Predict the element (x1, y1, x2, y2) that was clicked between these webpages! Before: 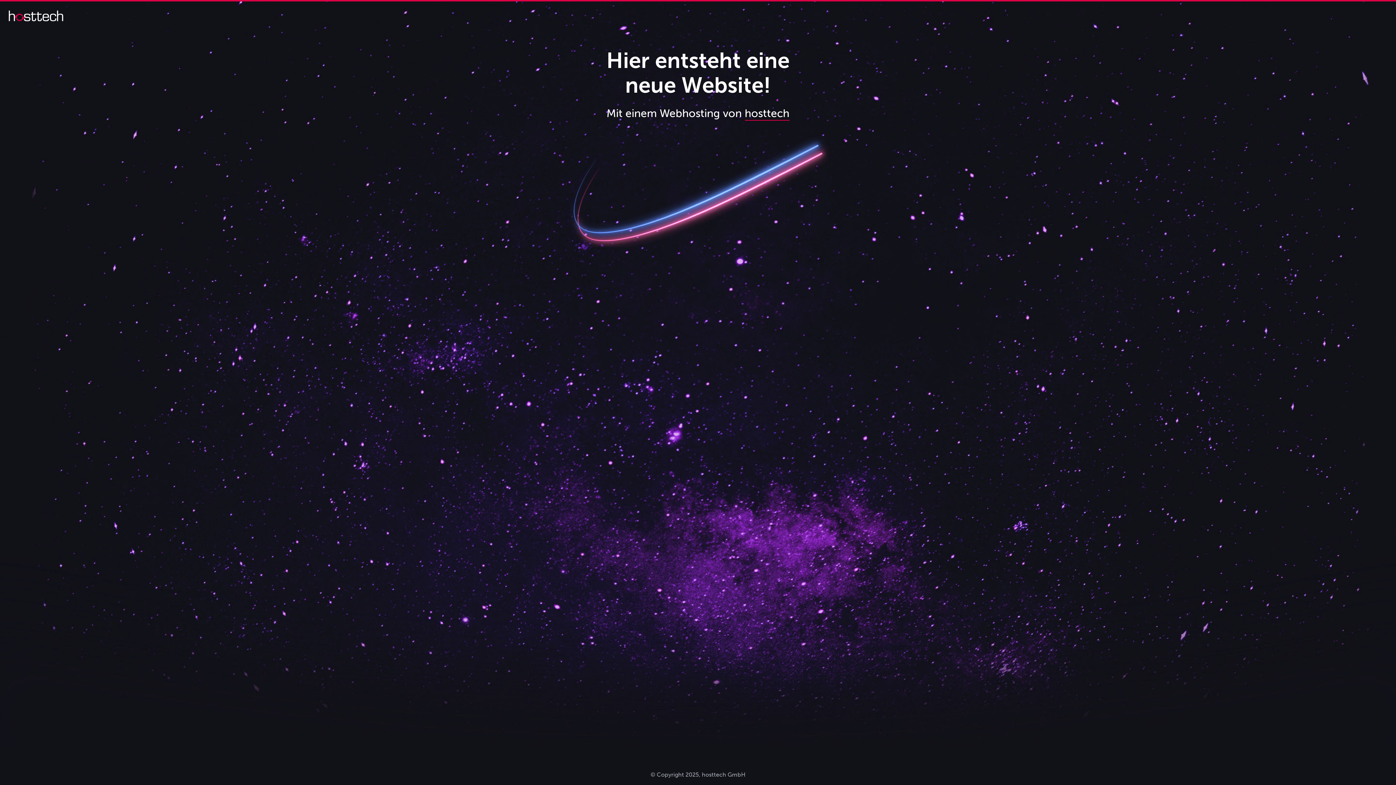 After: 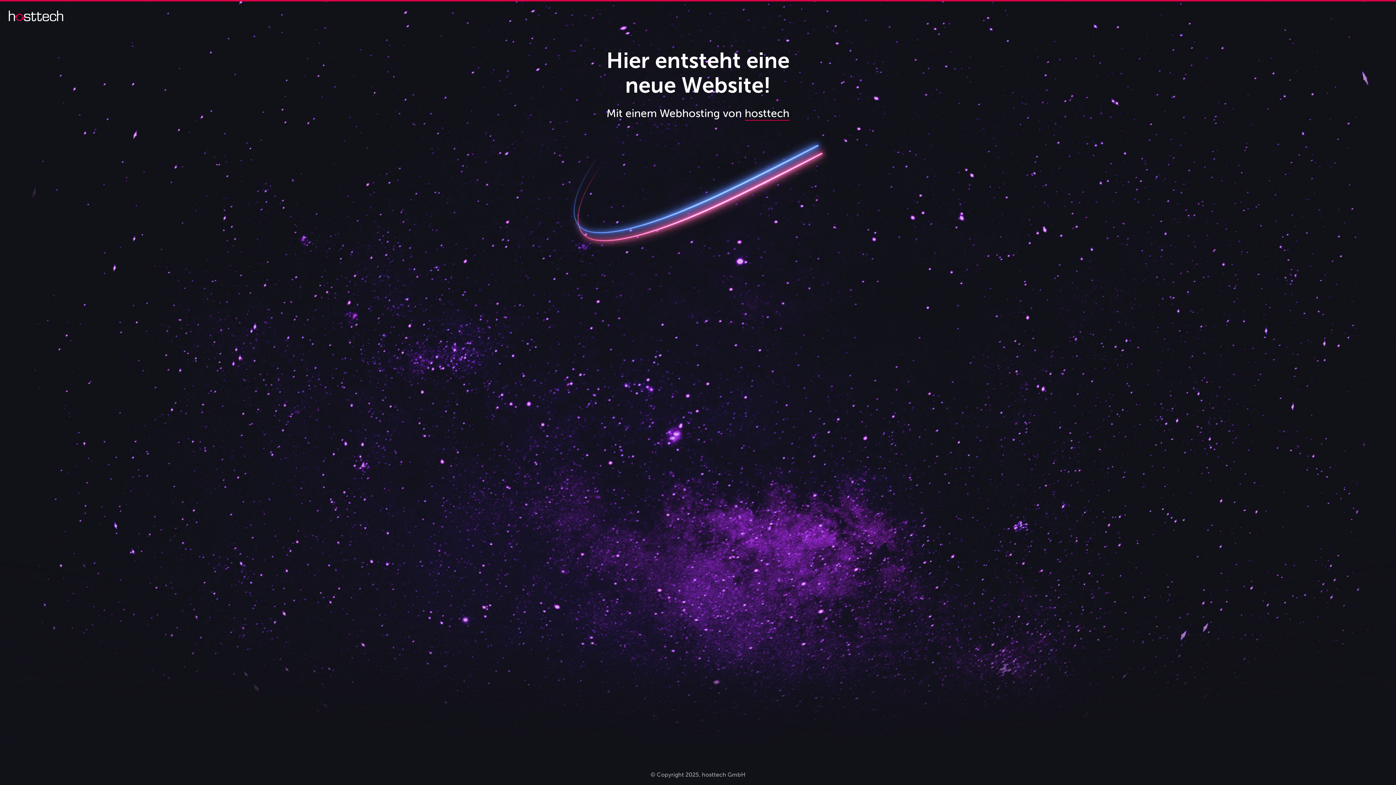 Action: bbox: (8, 16, 63, 22)